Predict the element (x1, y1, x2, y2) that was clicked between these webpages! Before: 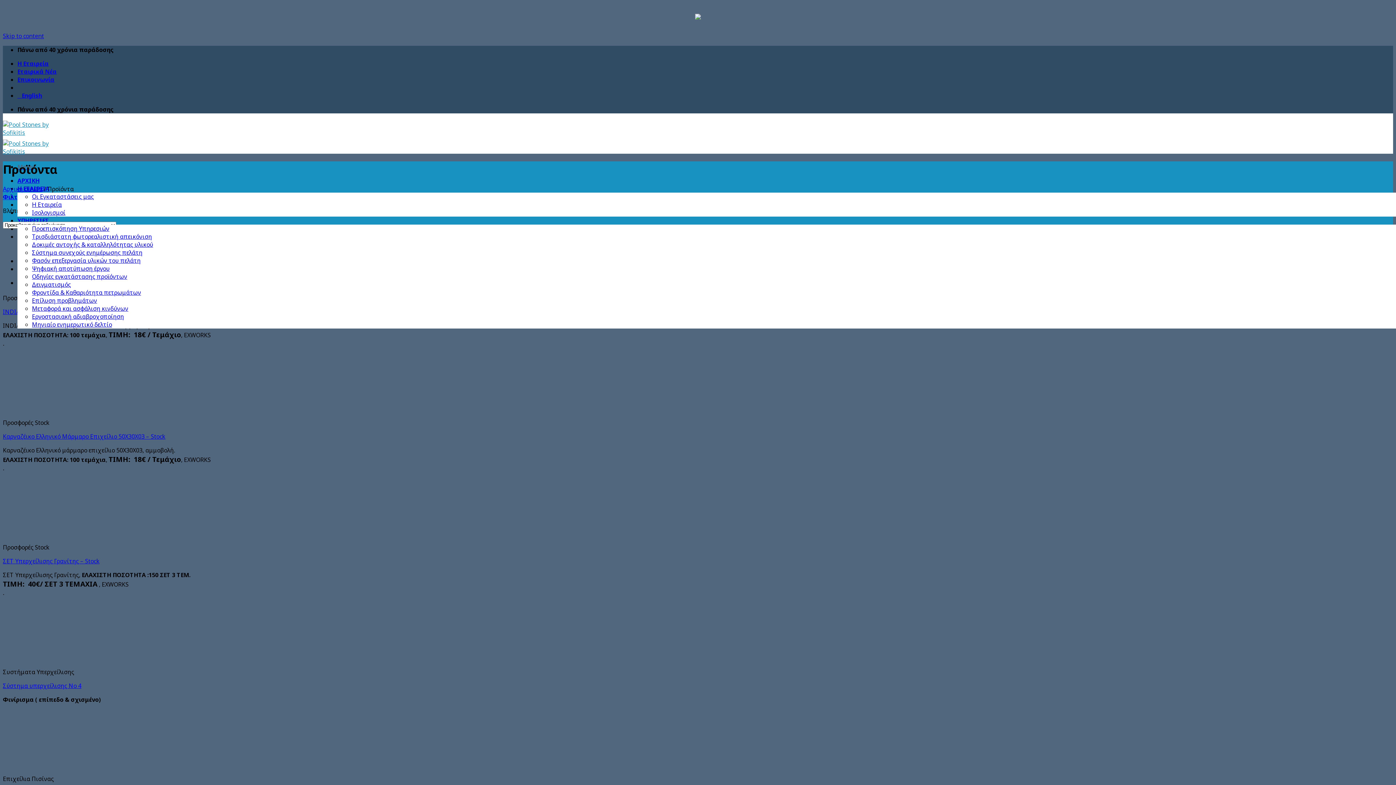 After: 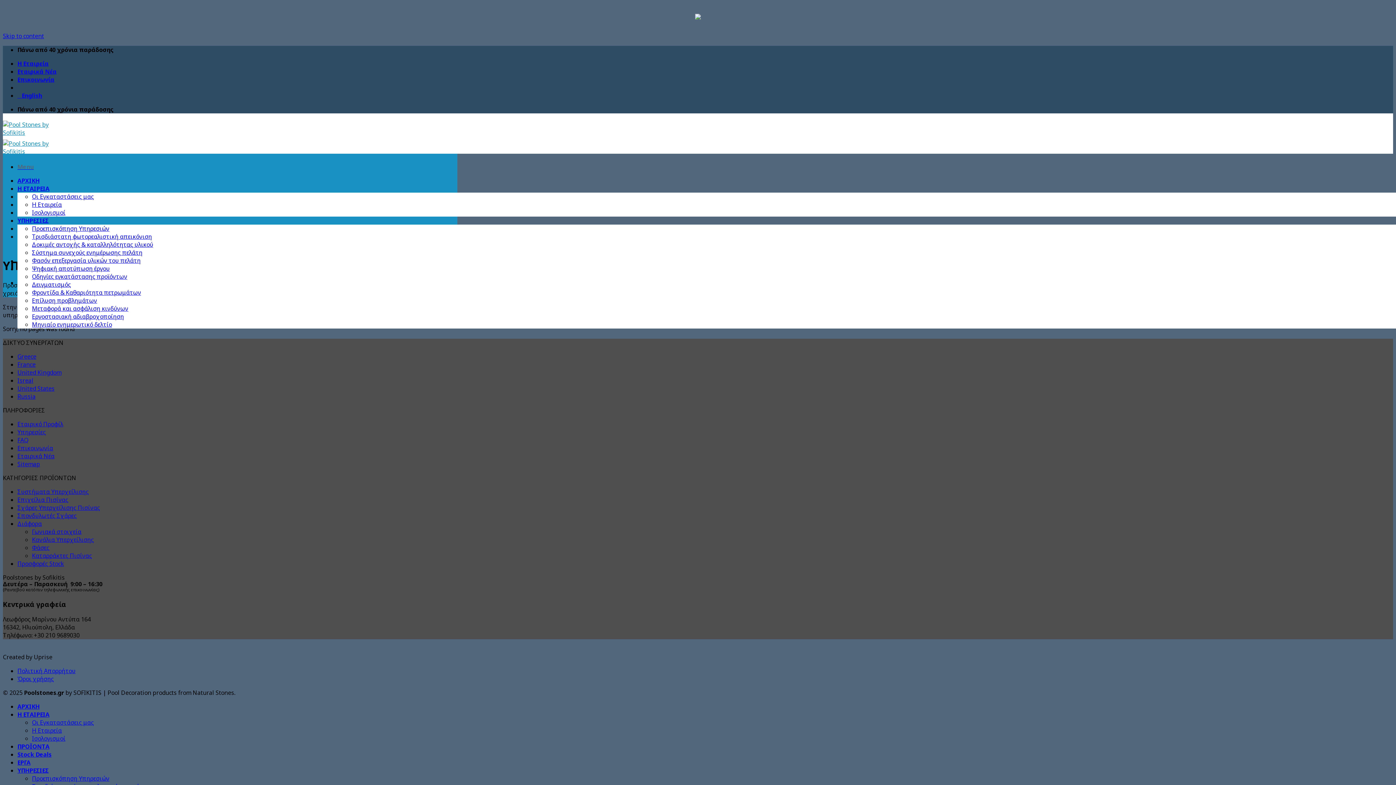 Action: label: Προεπισκόπηση Υπηρεσιών bbox: (32, 224, 109, 232)